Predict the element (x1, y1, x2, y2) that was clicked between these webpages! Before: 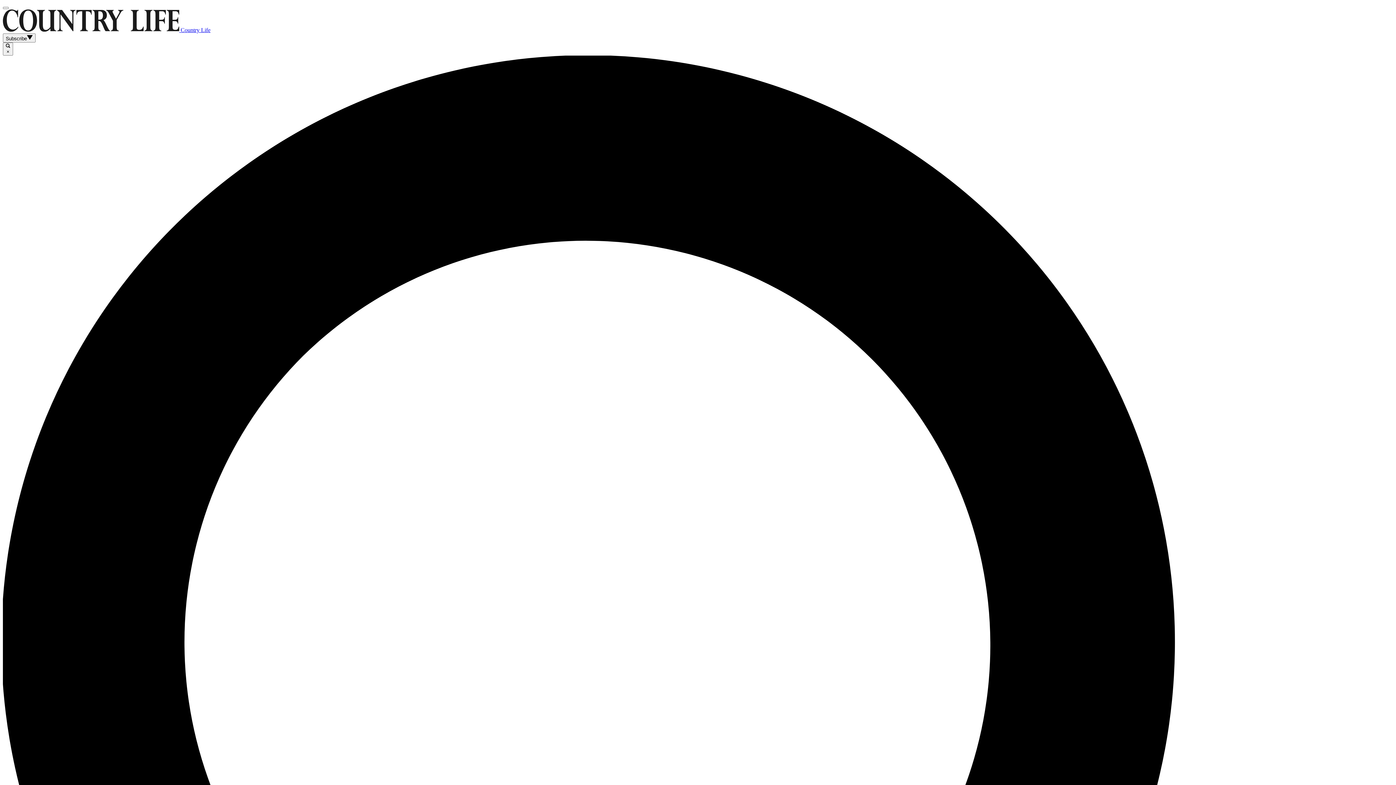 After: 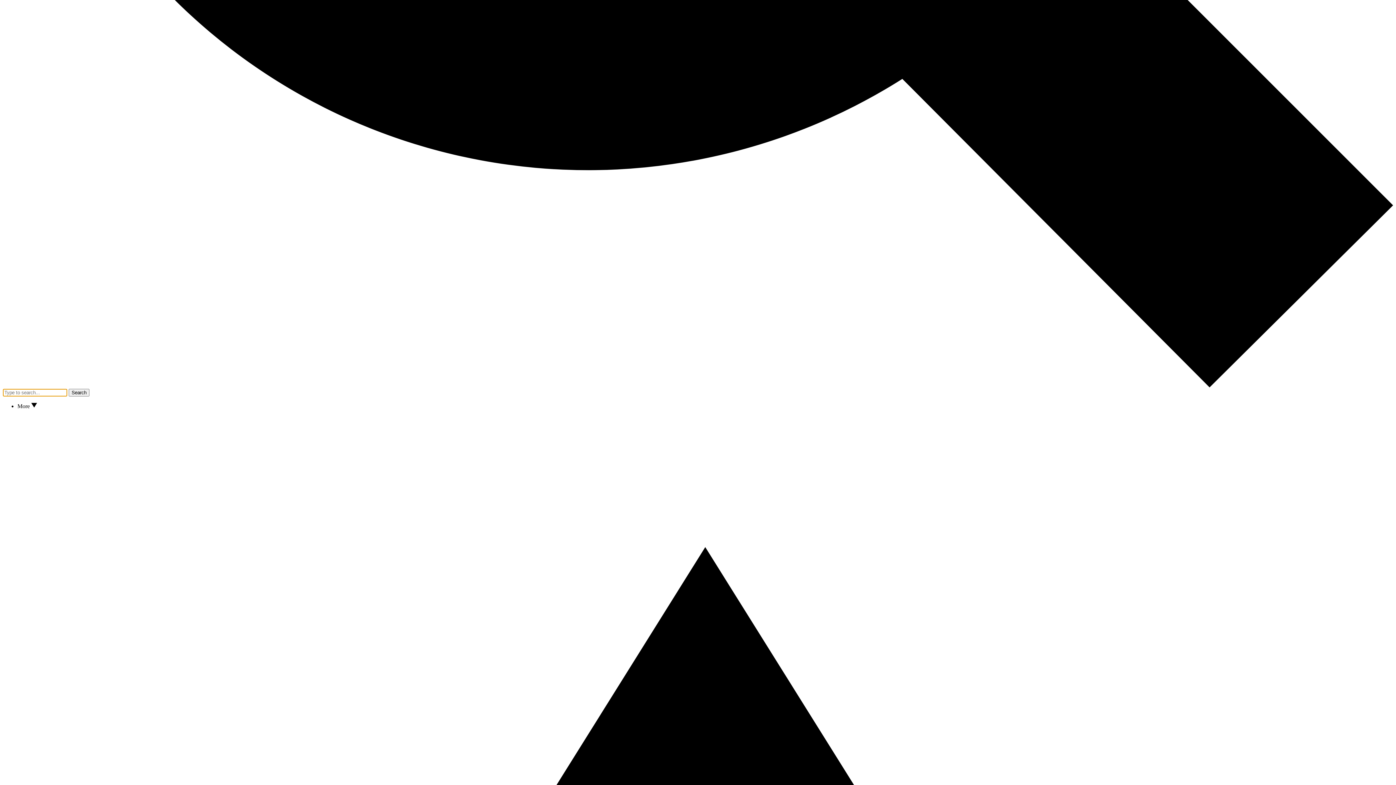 Action: bbox: (2, 6, 8, 9)